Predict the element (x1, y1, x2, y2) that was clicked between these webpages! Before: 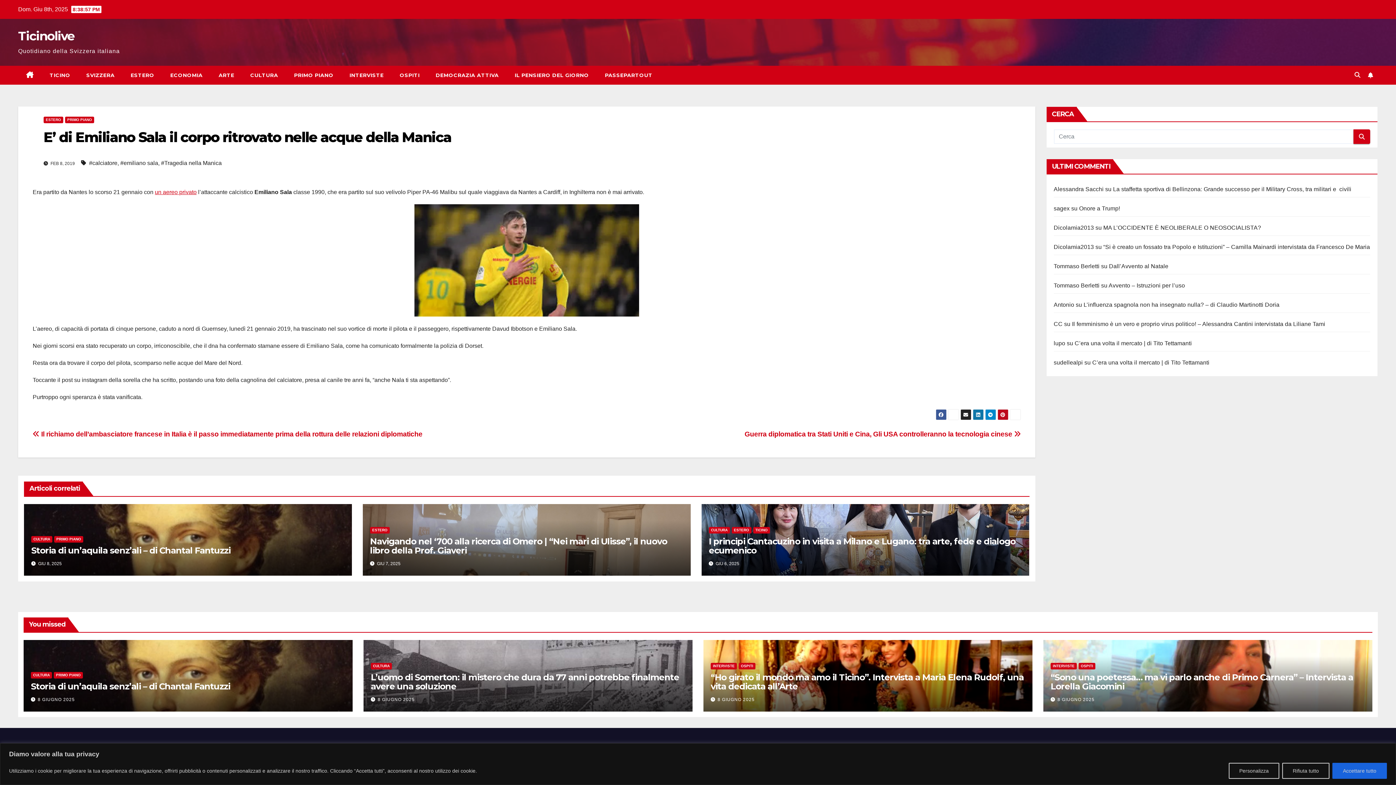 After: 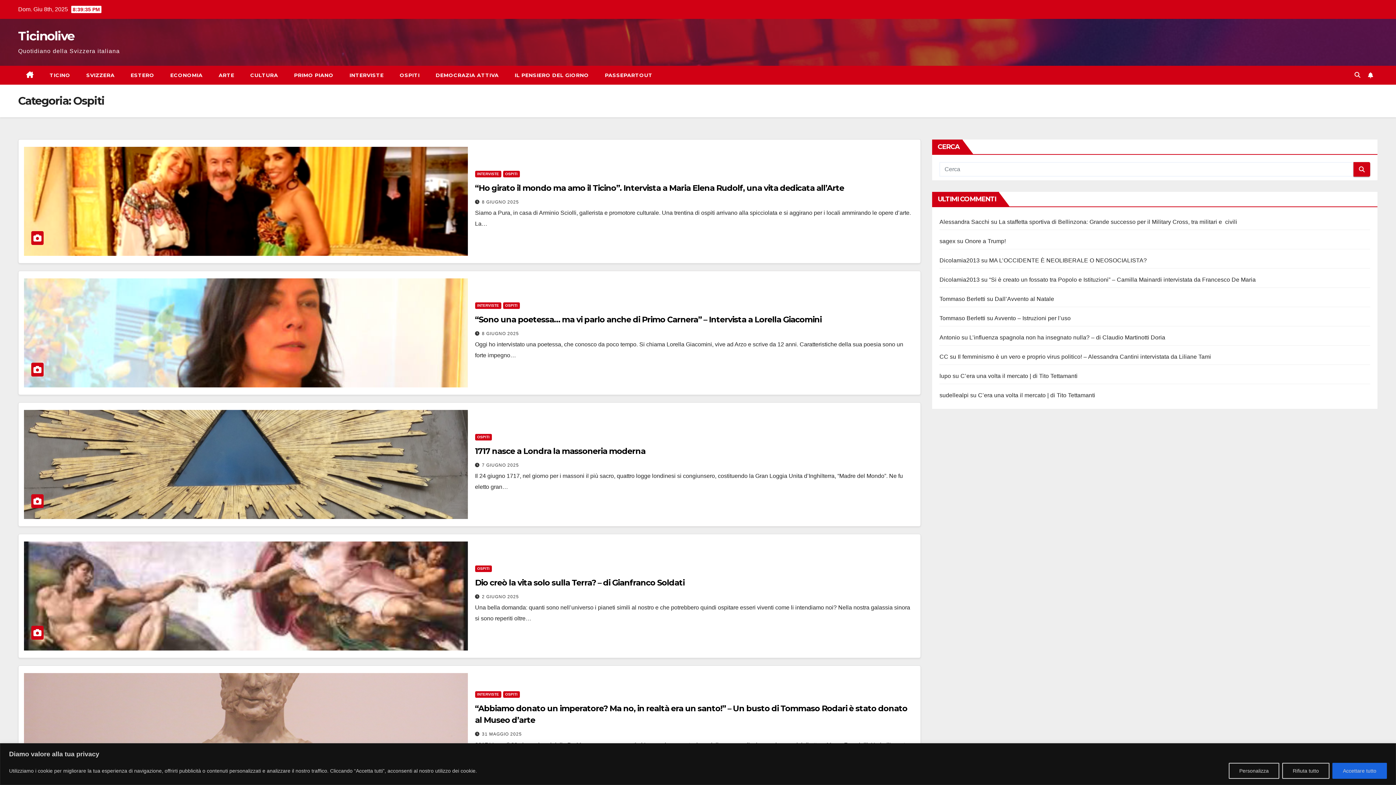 Action: bbox: (1078, 663, 1095, 669) label: OSPITI